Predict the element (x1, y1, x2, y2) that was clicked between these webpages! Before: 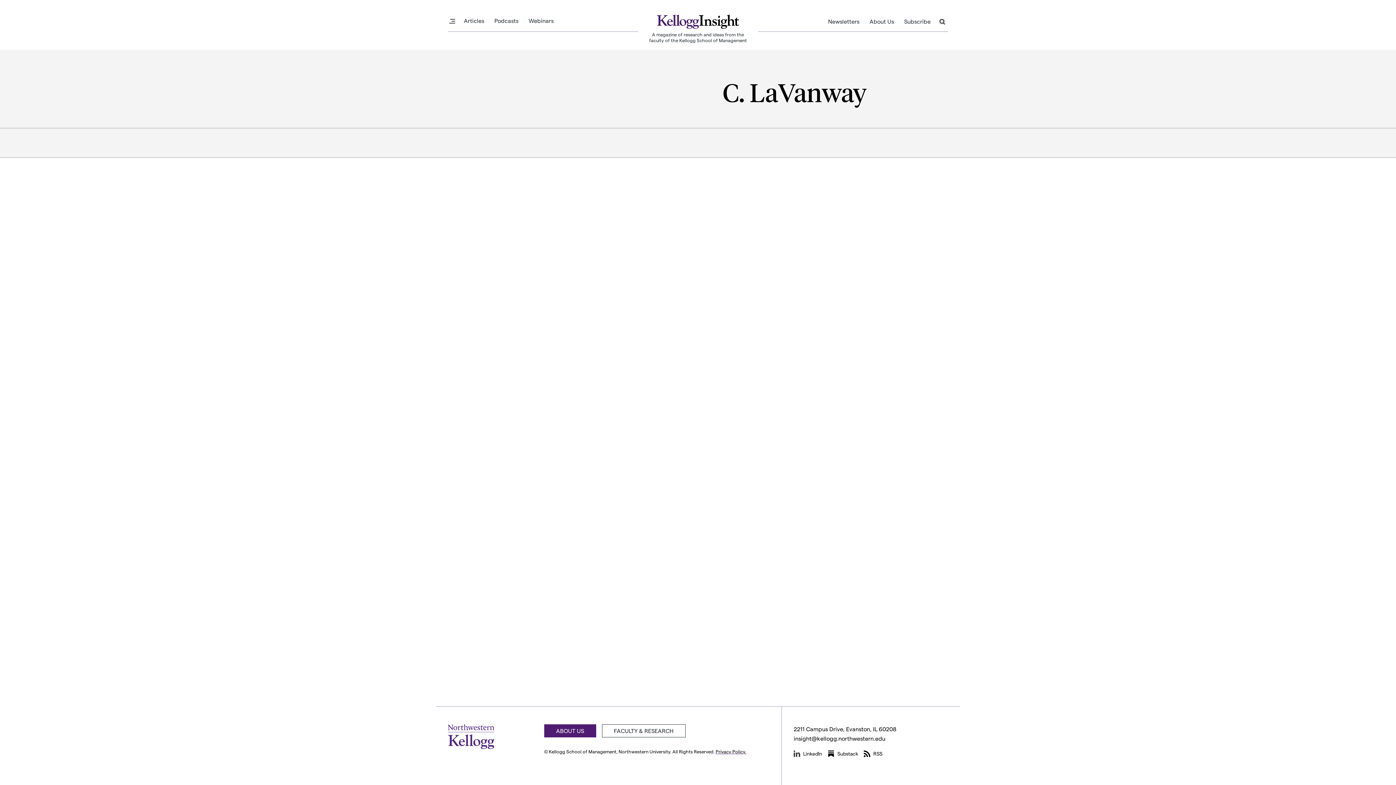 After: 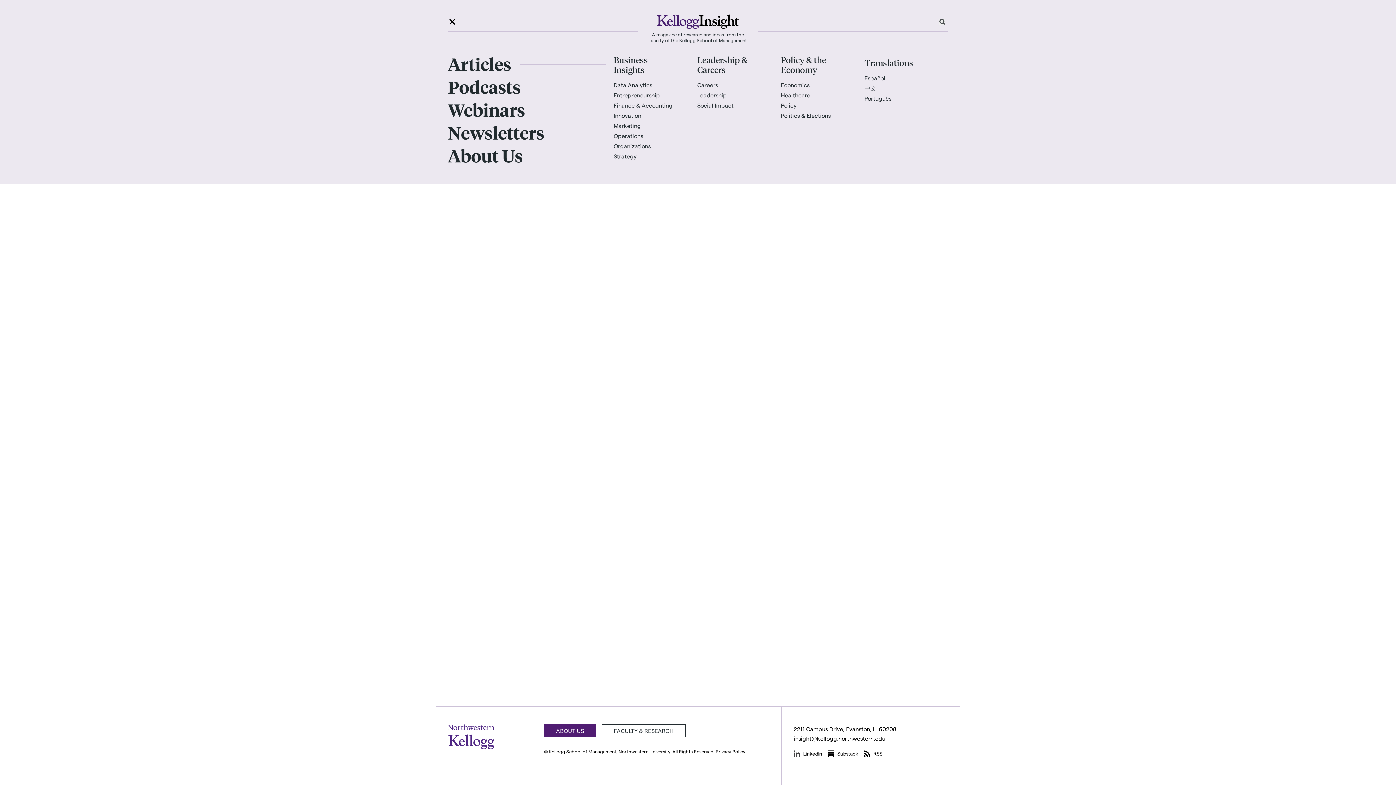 Action: bbox: (449, 18, 455, 23)